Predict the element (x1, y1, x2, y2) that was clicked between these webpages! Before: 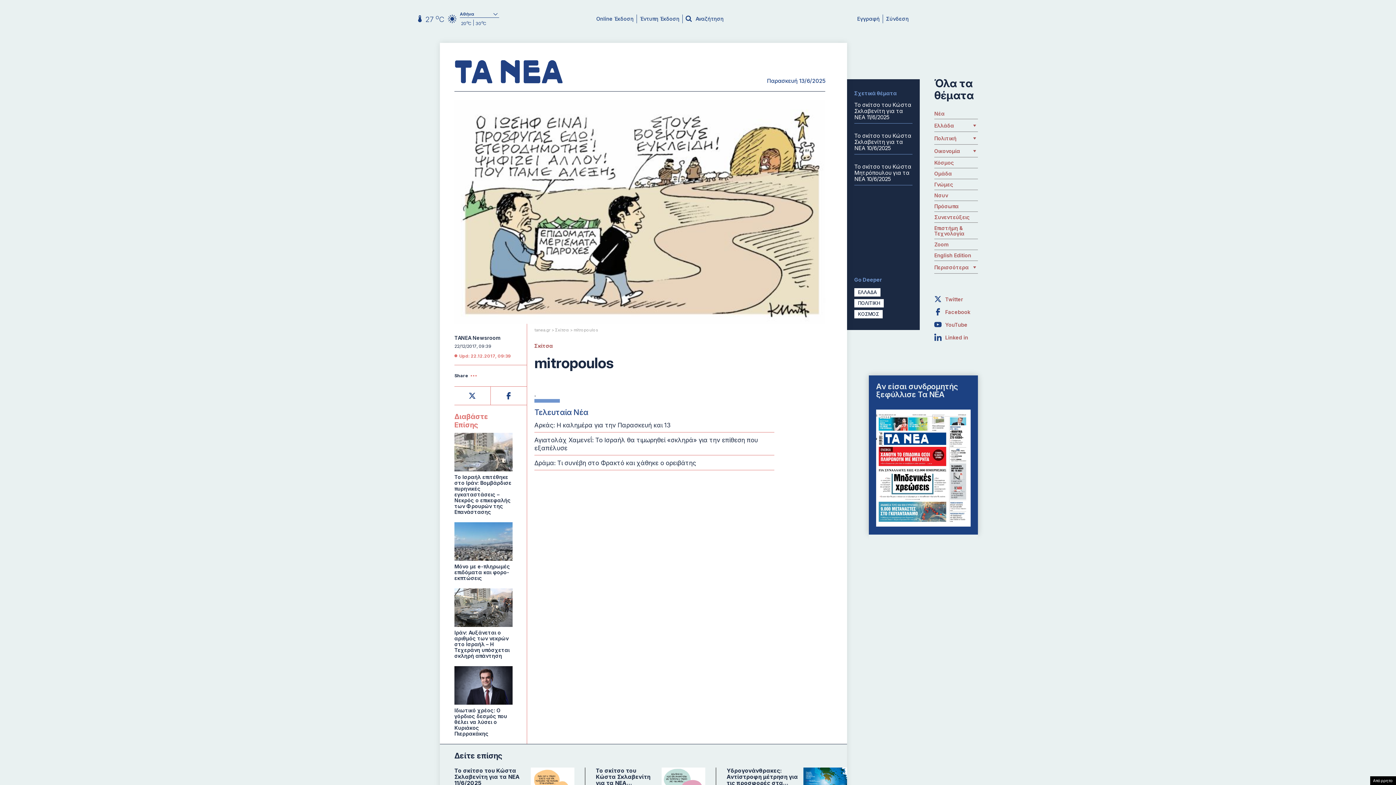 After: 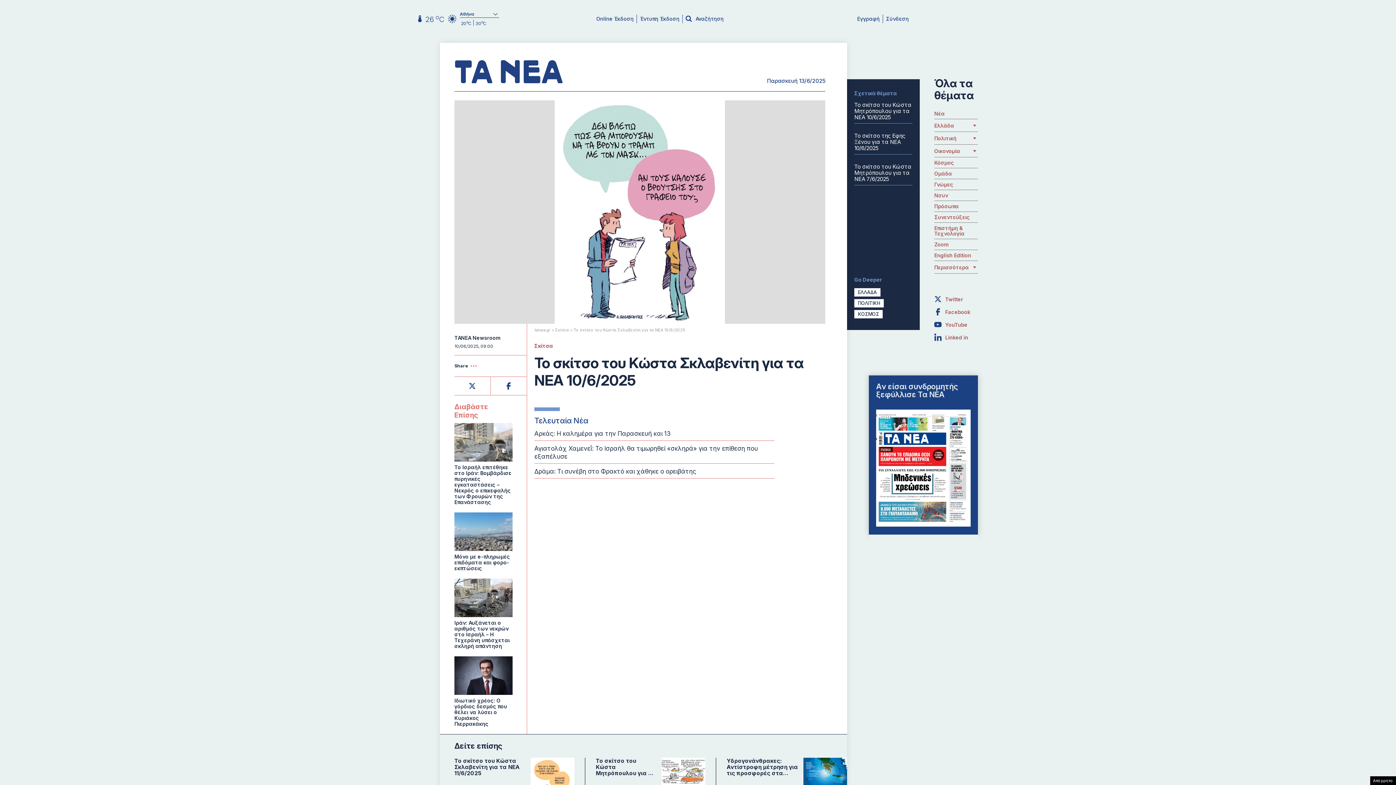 Action: label: Το σκίτσο του Κώστα Σκλαβενίτη για τα ΝΕΑ 10/6/2025 bbox: (854, 132, 911, 151)